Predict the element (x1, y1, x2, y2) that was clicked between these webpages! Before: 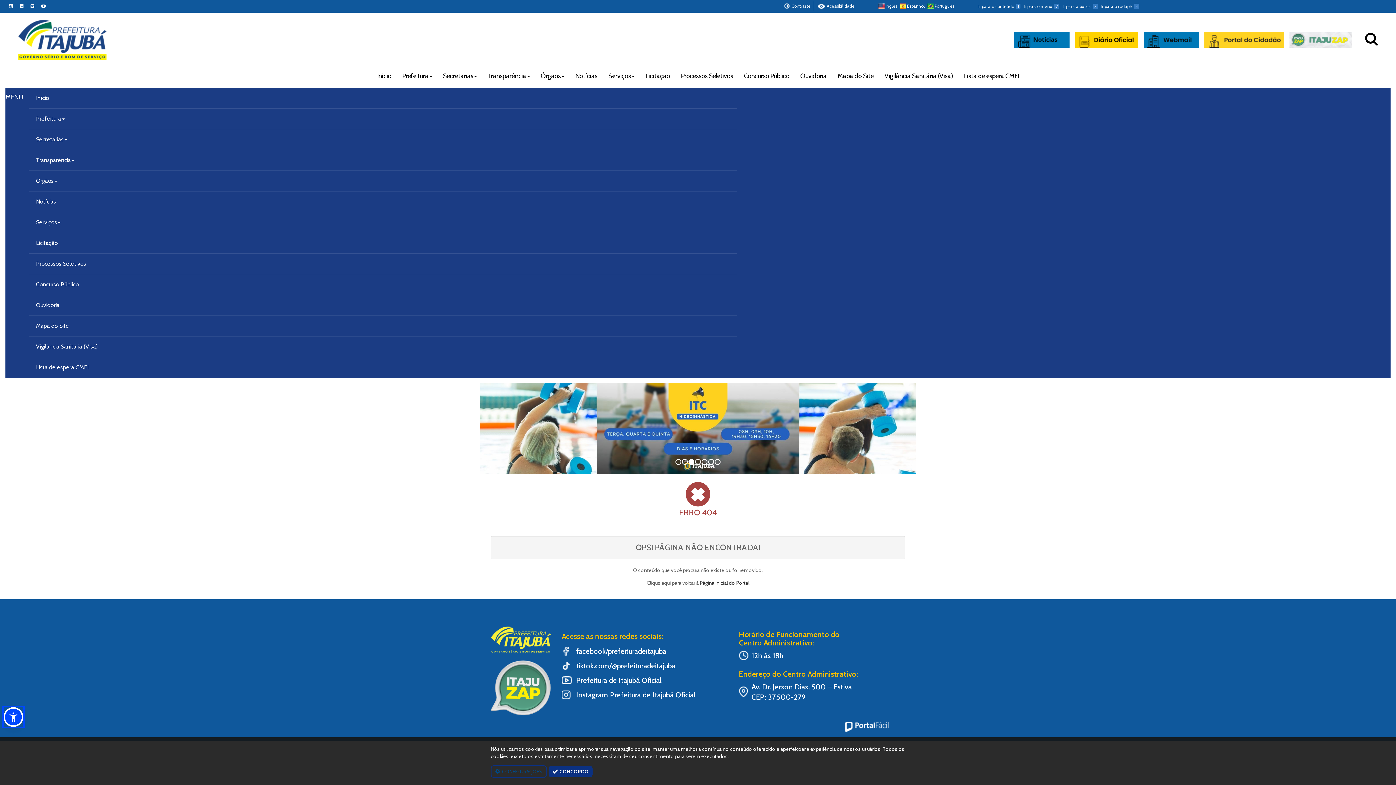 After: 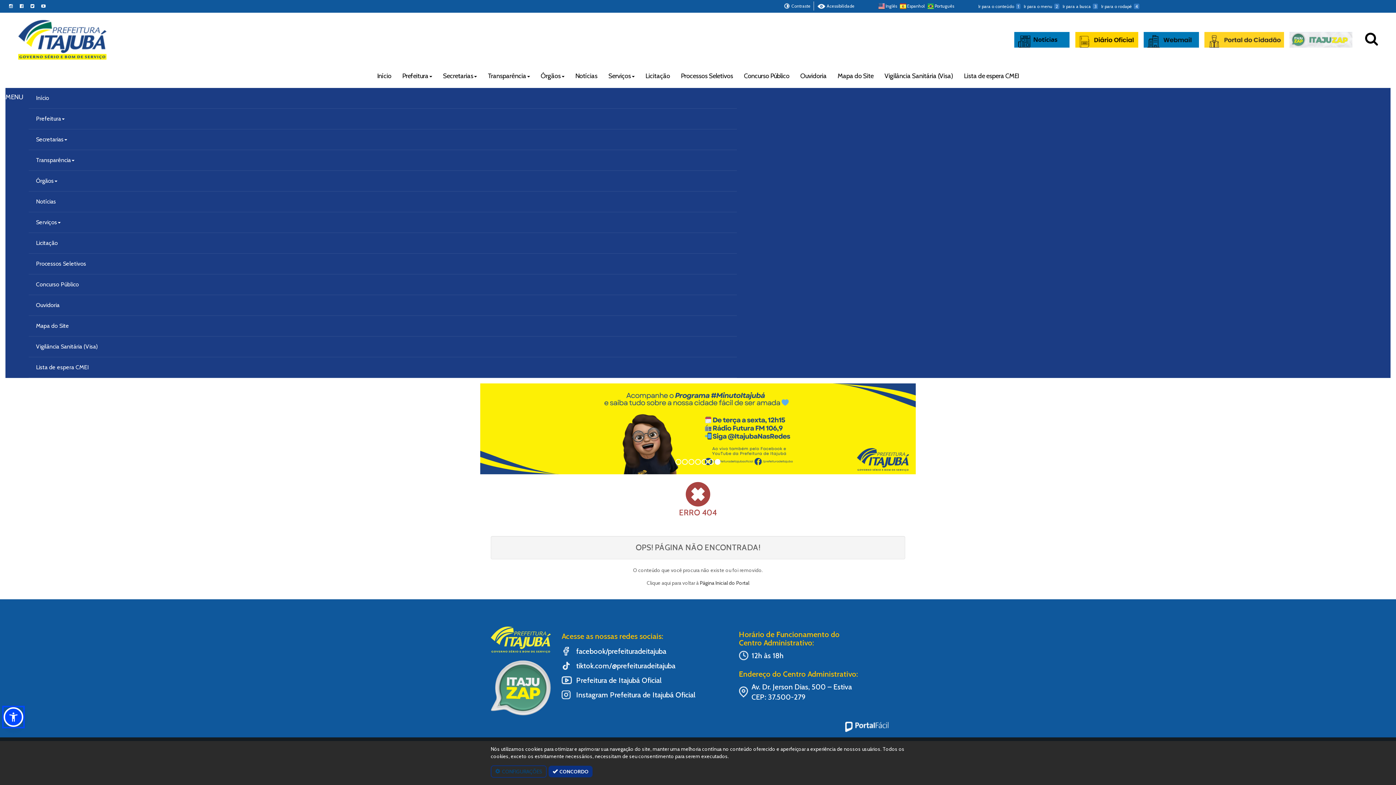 Action: label: Portal do Cidadao bbox: (1204, 32, 1284, 47)